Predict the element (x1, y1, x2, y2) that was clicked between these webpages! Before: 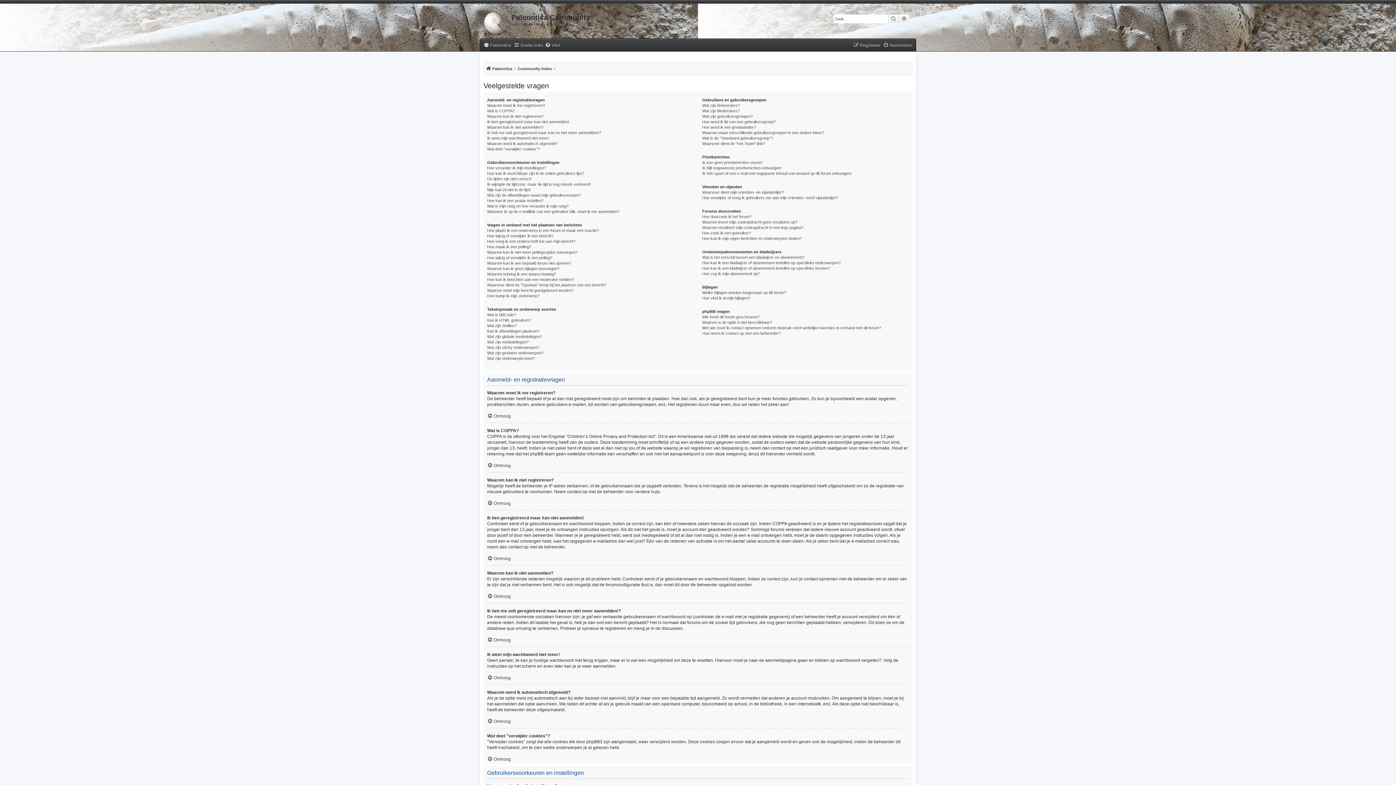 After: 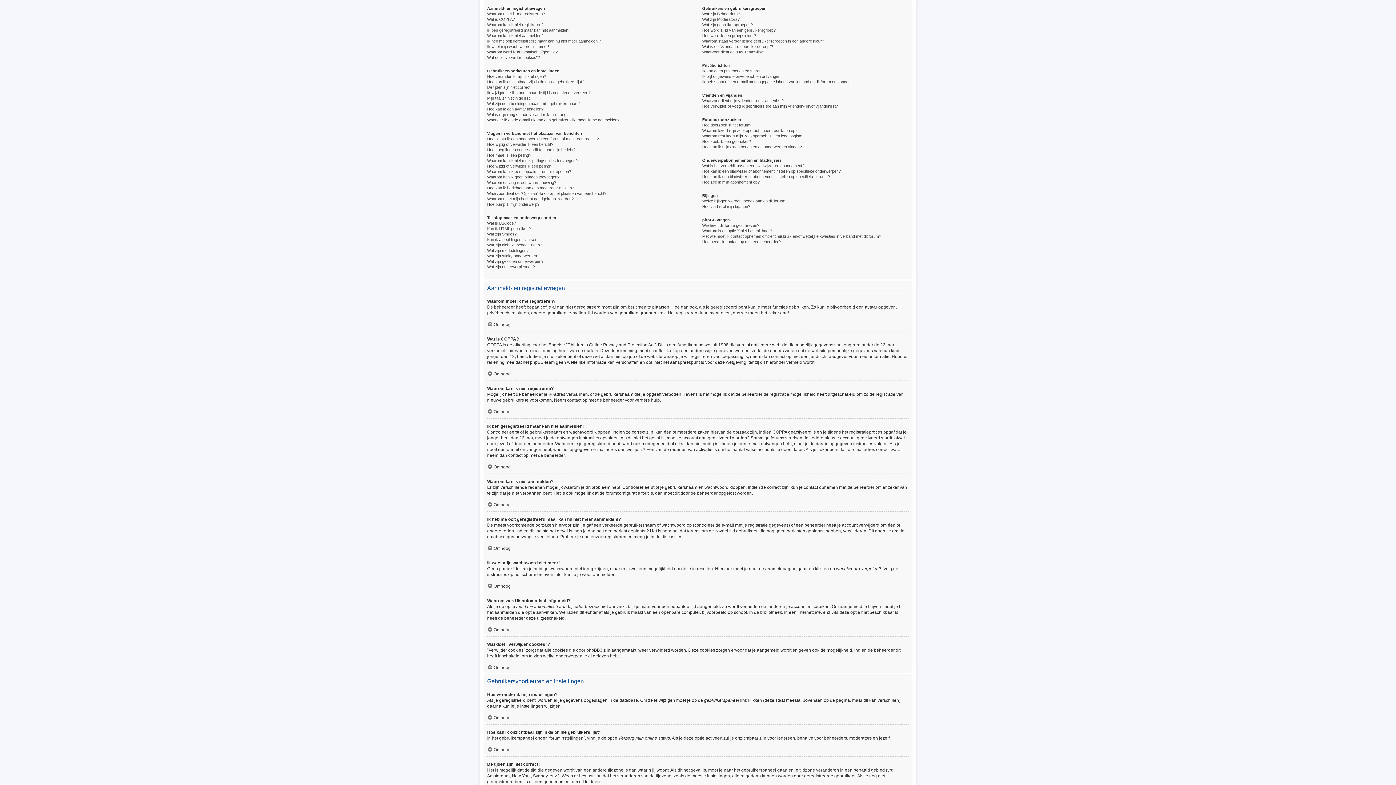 Action: bbox: (487, 556, 510, 561) label: Omhoog